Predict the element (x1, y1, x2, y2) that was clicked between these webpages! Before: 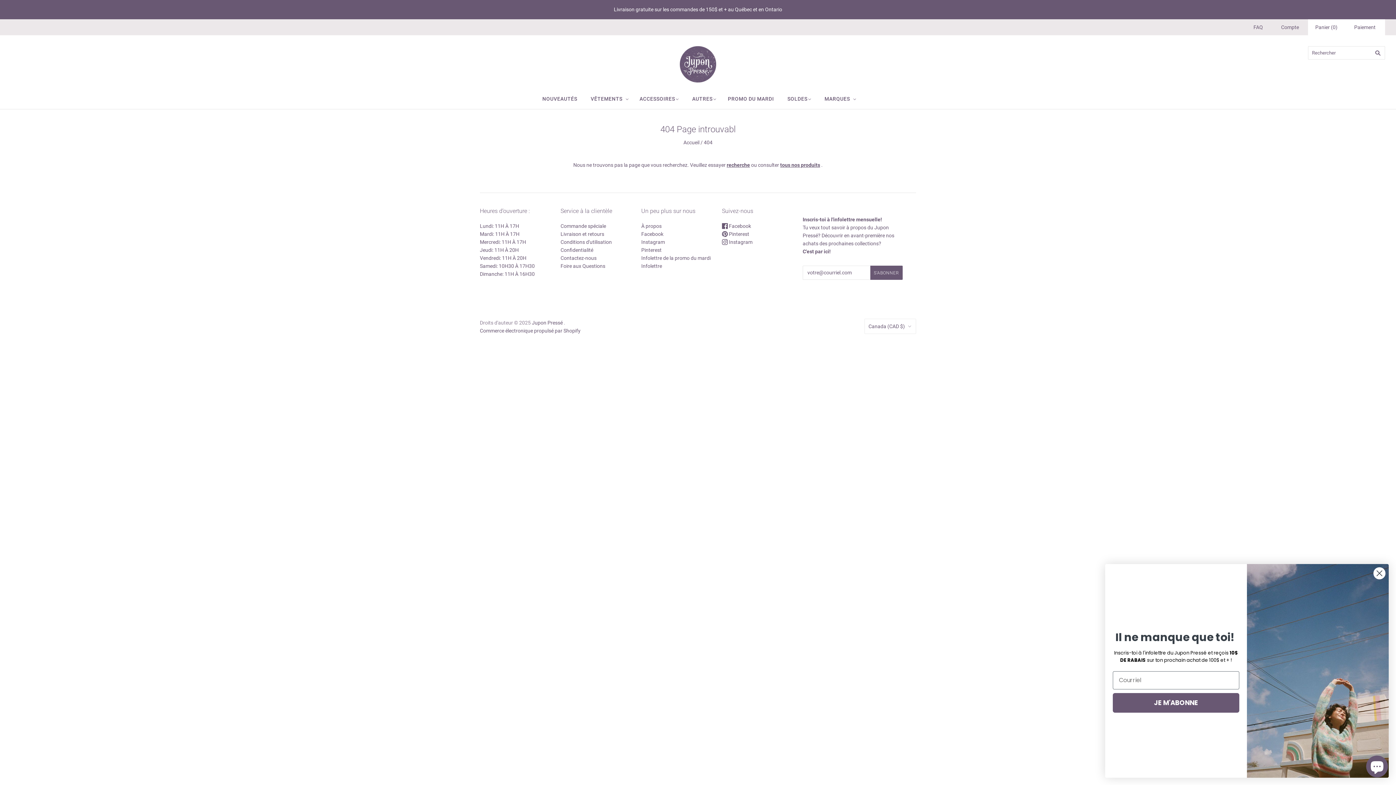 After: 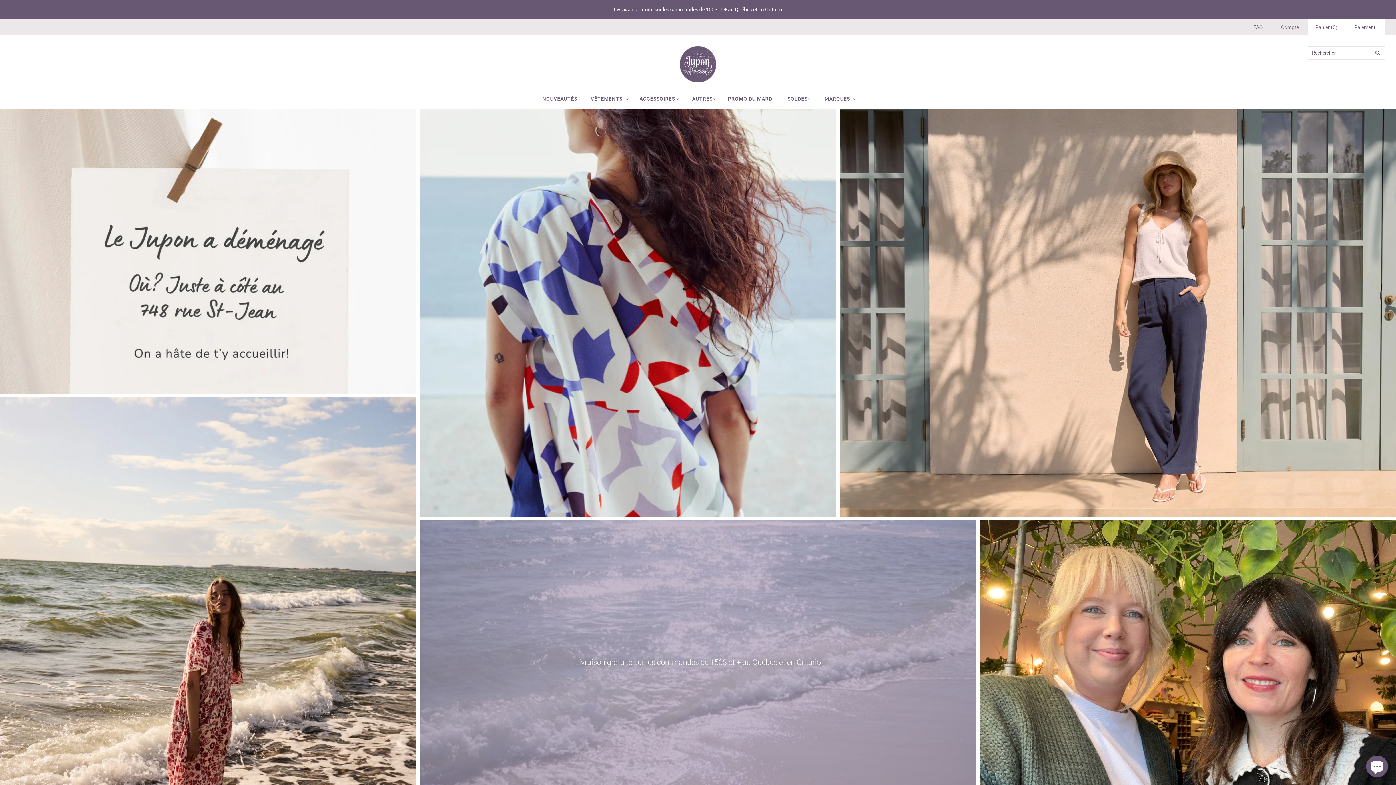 Action: bbox: (683, 139, 699, 145) label: Accueil